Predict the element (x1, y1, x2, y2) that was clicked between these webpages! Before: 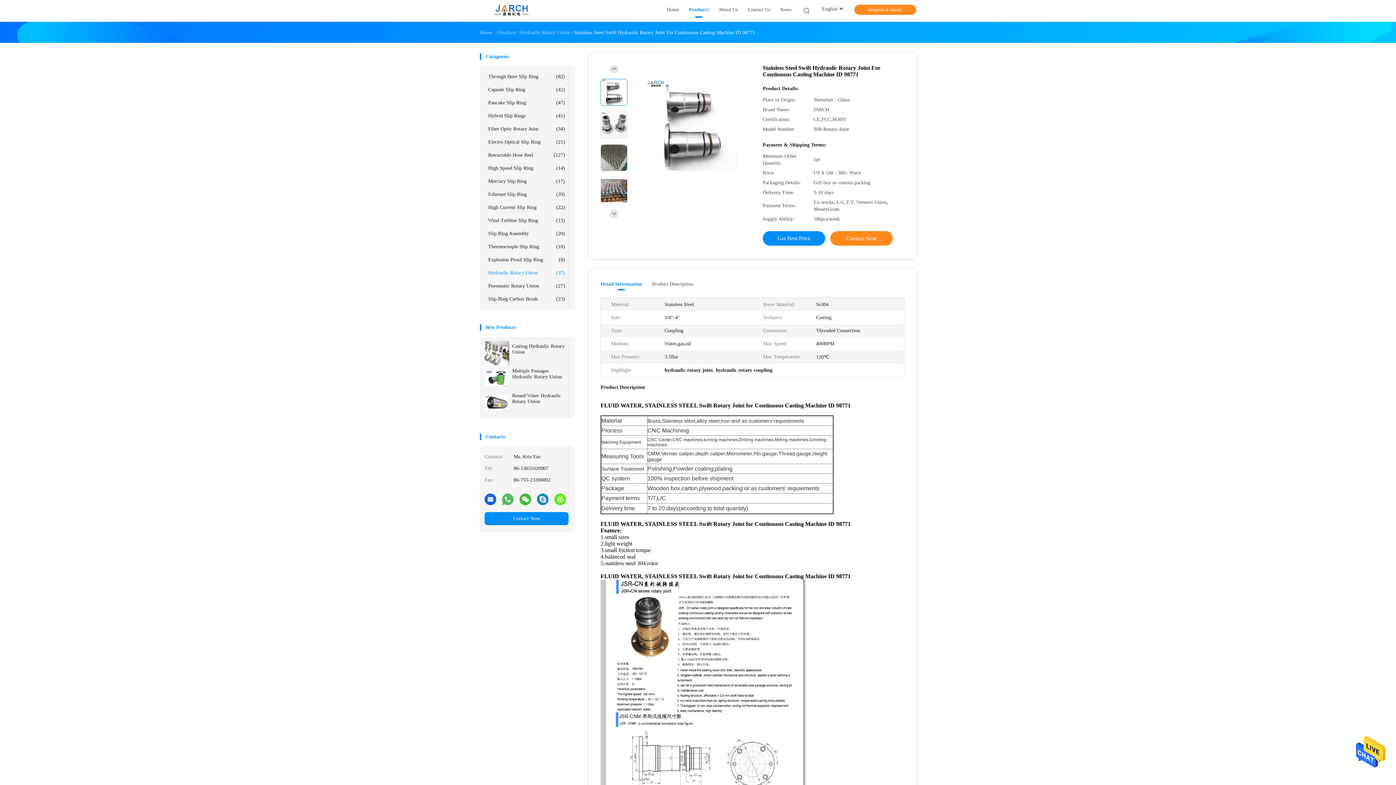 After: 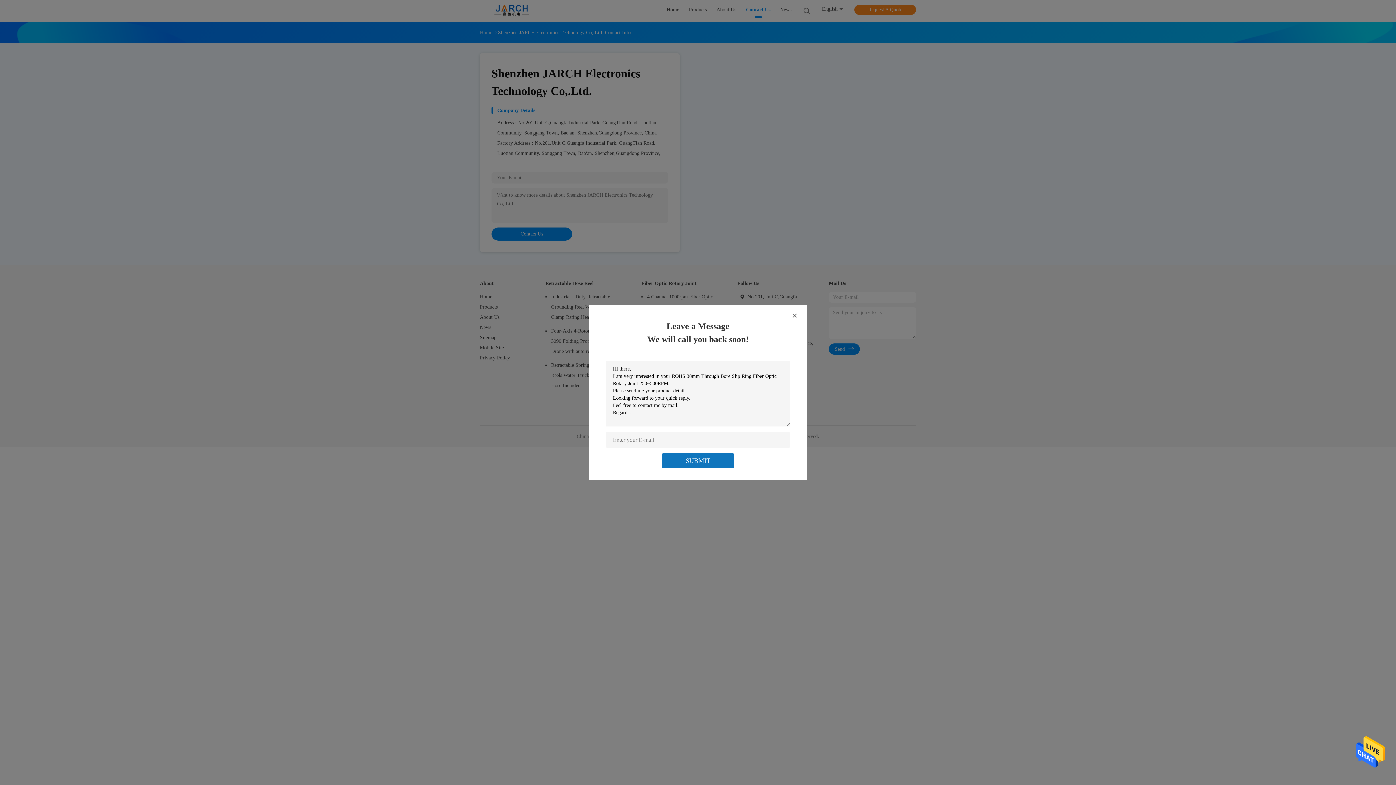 Action: bbox: (554, 493, 566, 505)